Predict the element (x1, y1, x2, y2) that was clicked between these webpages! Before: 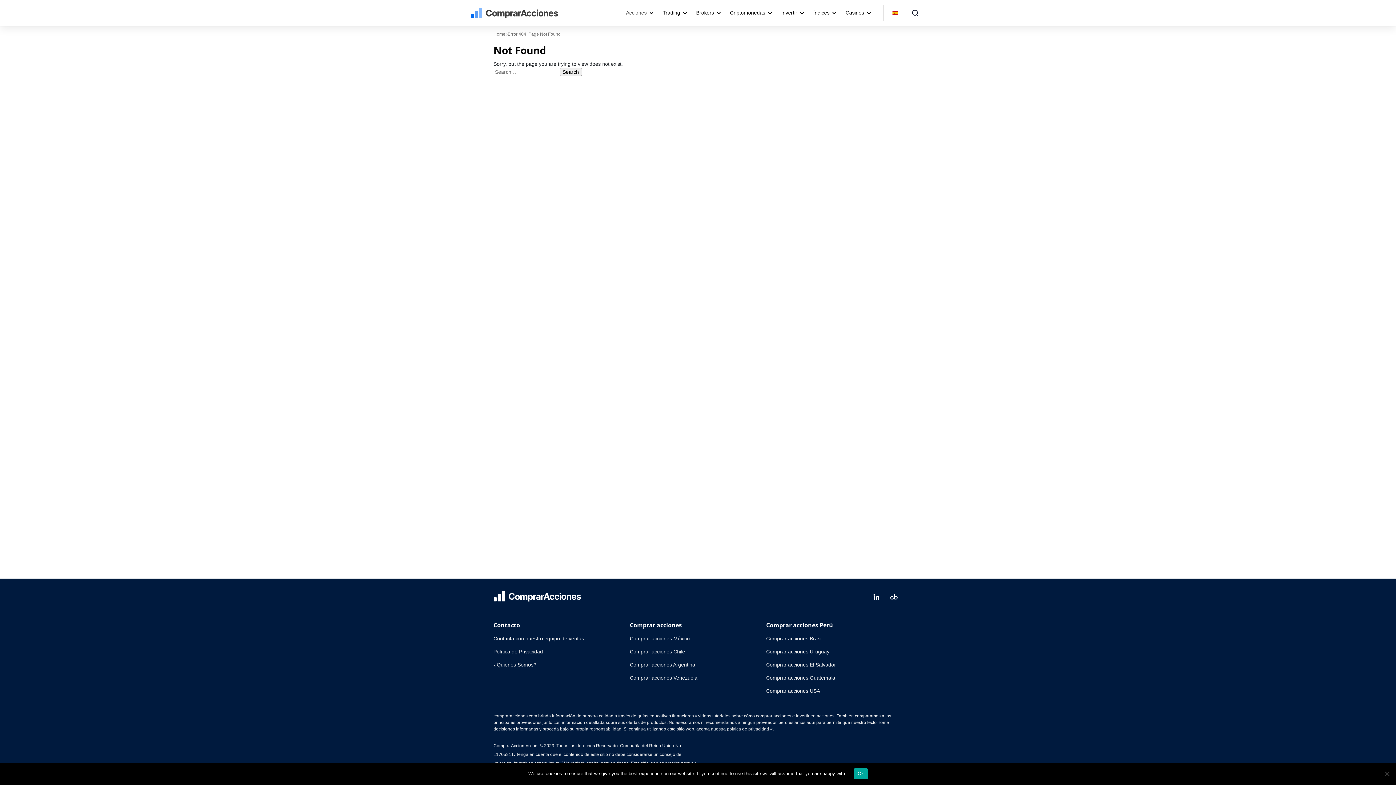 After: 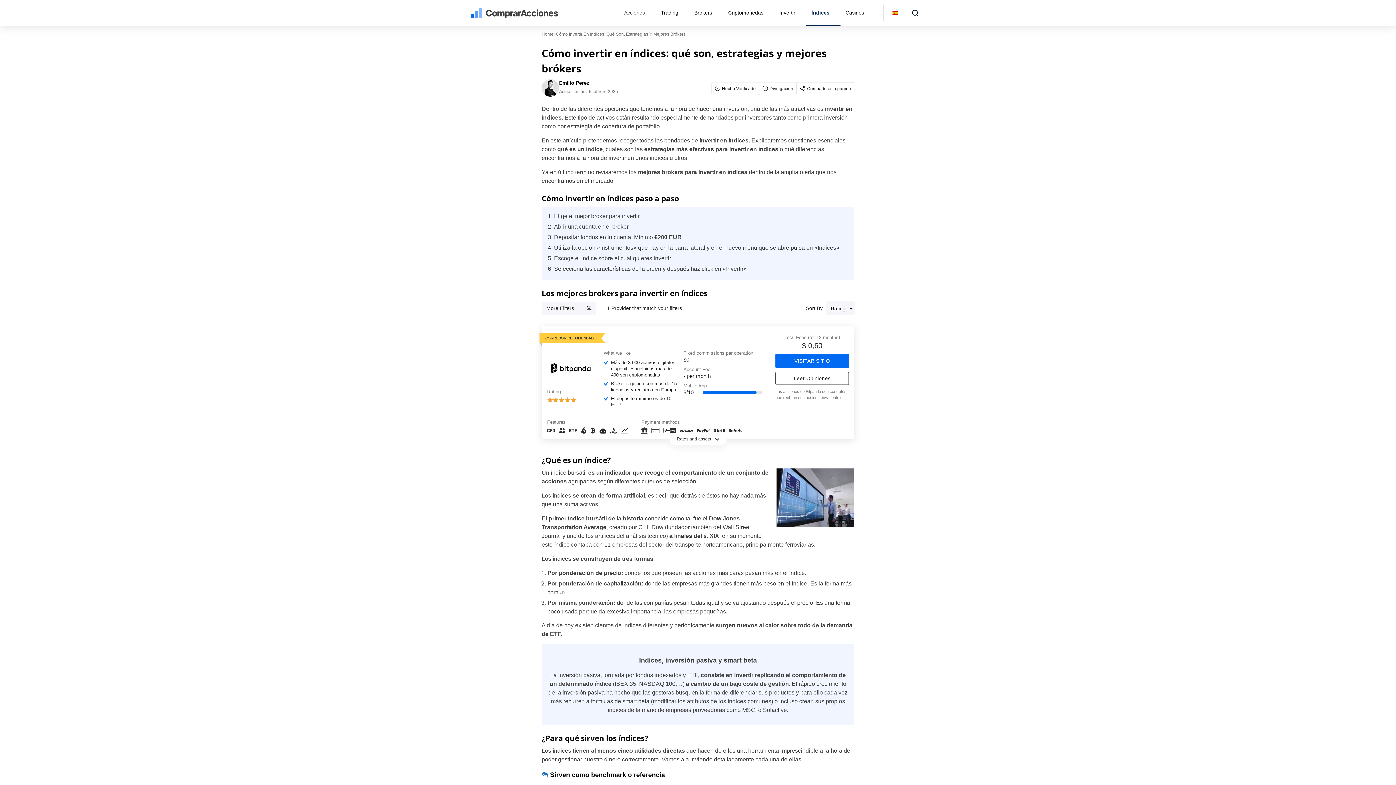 Action: bbox: (808, 0, 840, 25) label: Índices